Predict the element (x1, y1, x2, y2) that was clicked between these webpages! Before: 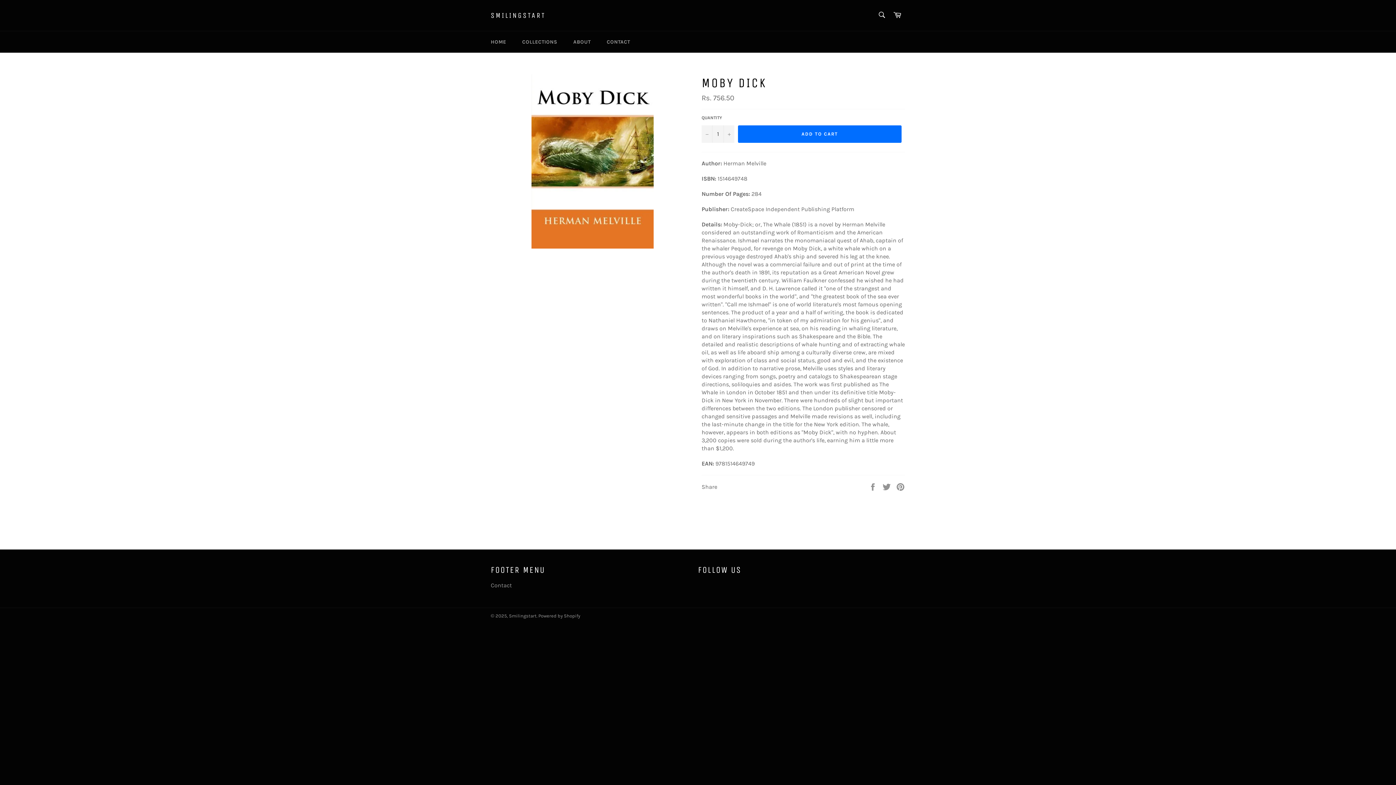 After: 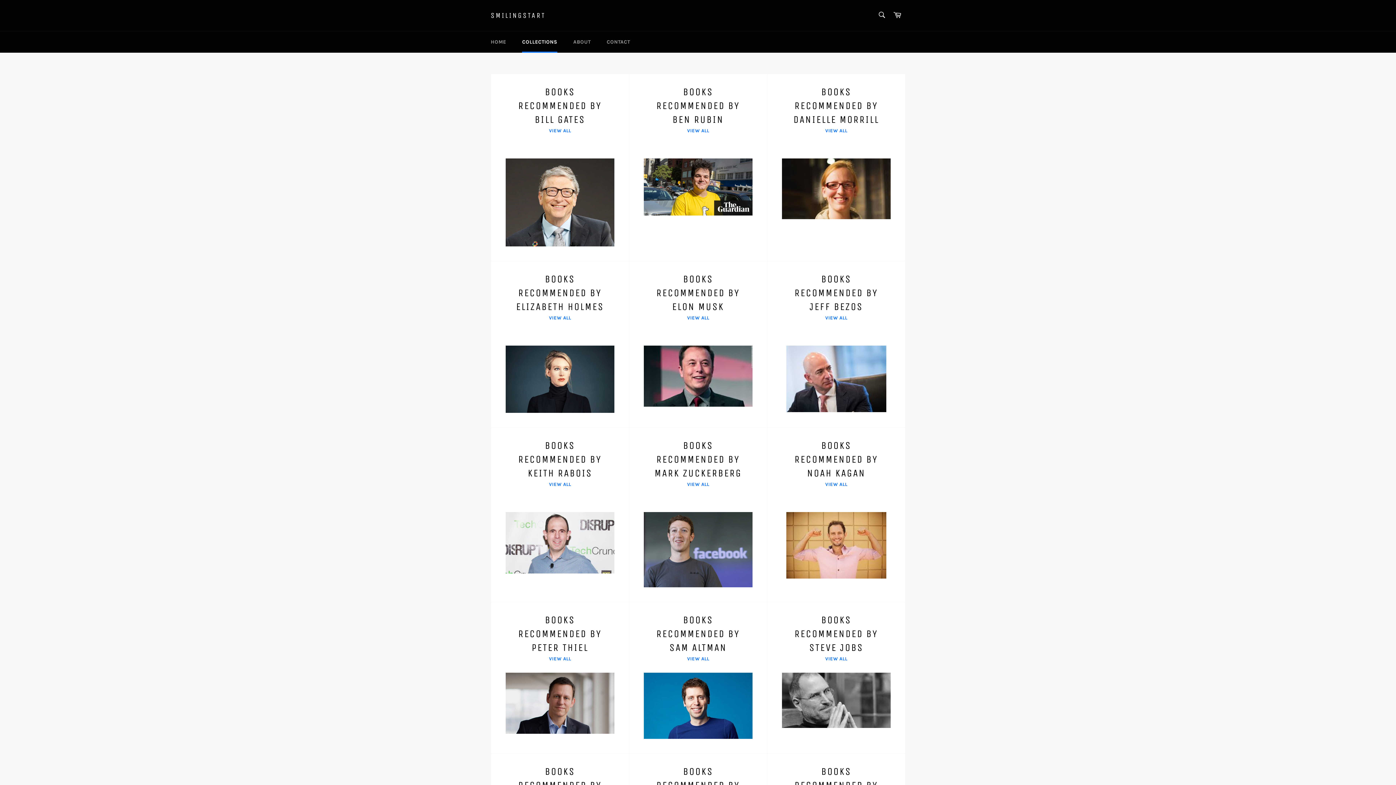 Action: bbox: (515, 31, 564, 52) label: COLLECTIONS